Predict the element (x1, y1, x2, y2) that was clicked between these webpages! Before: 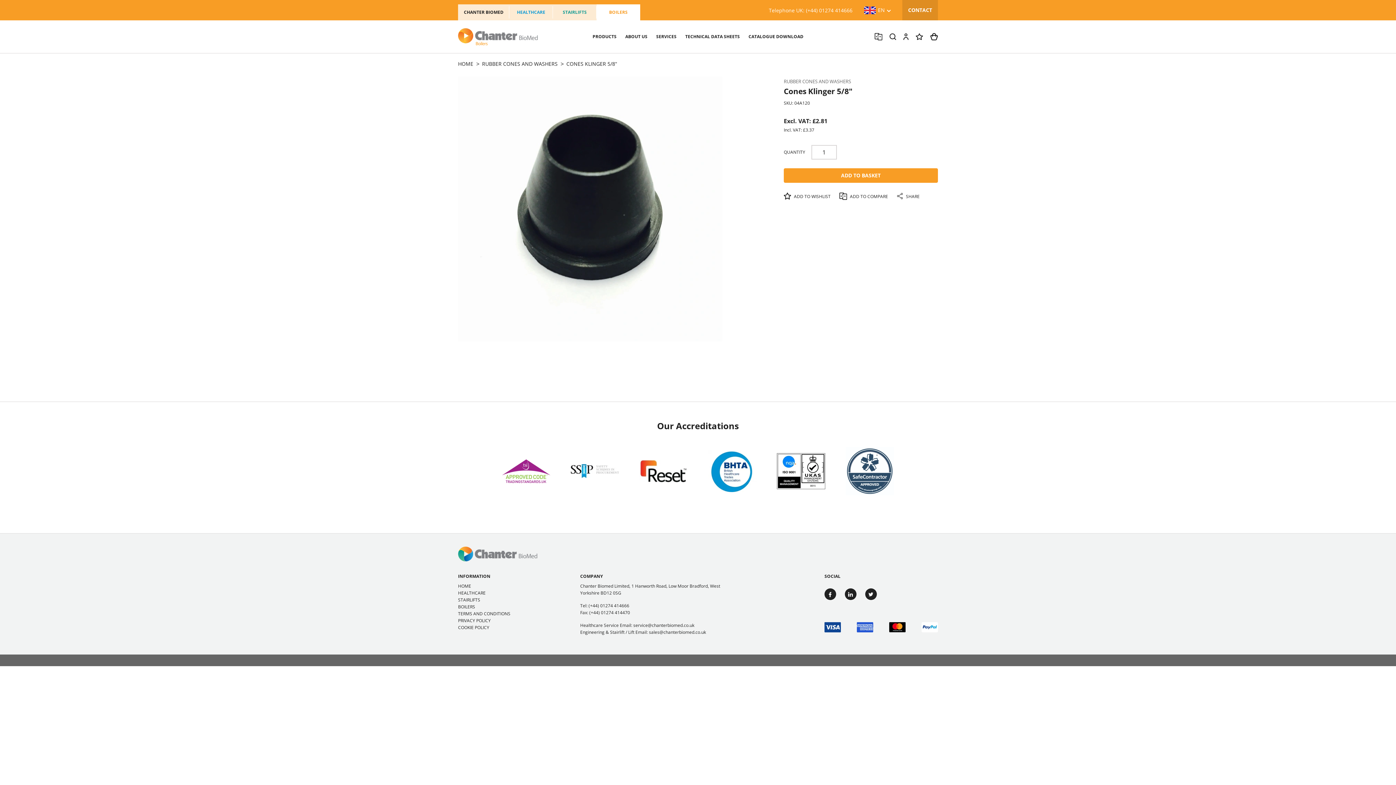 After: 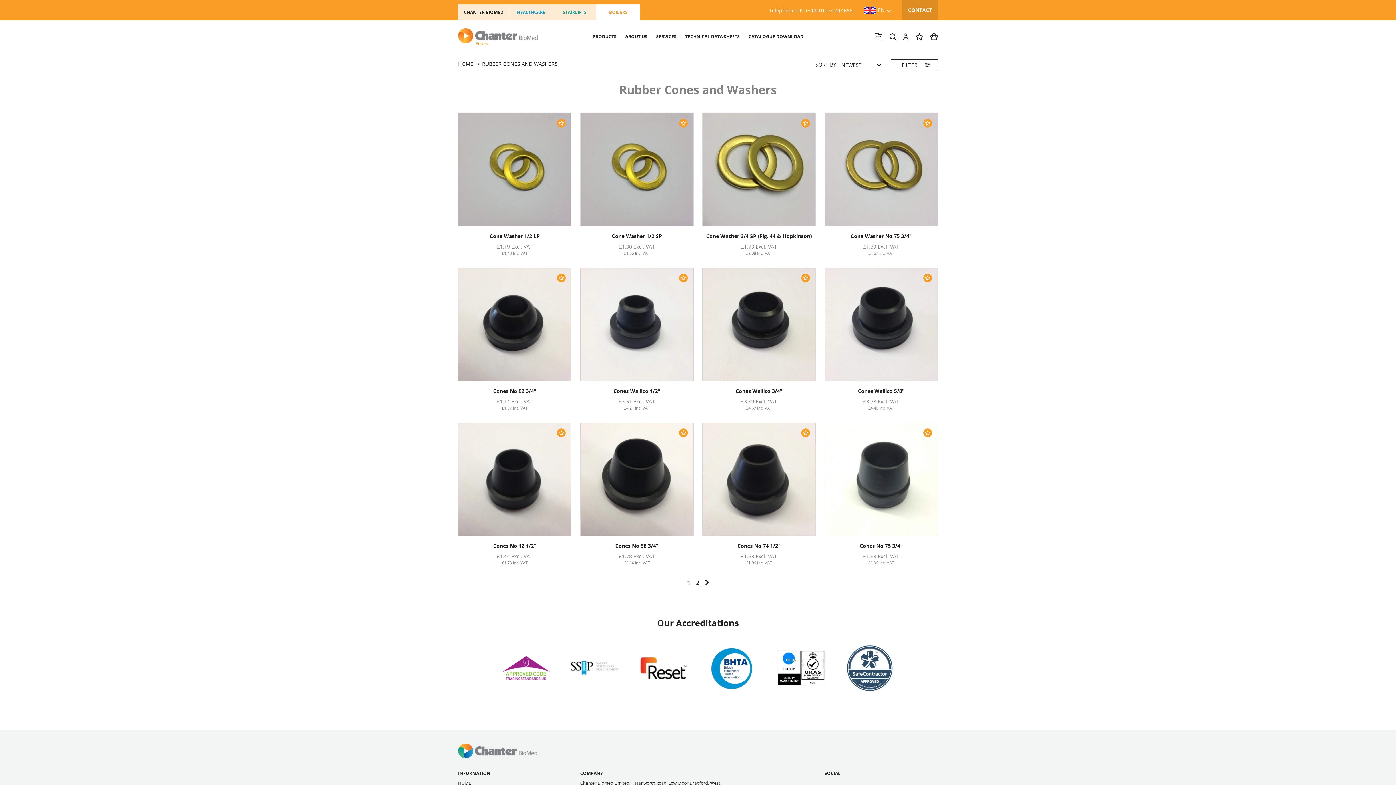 Action: label: RUBBER CONES AND WASHERS bbox: (783, 78, 851, 84)